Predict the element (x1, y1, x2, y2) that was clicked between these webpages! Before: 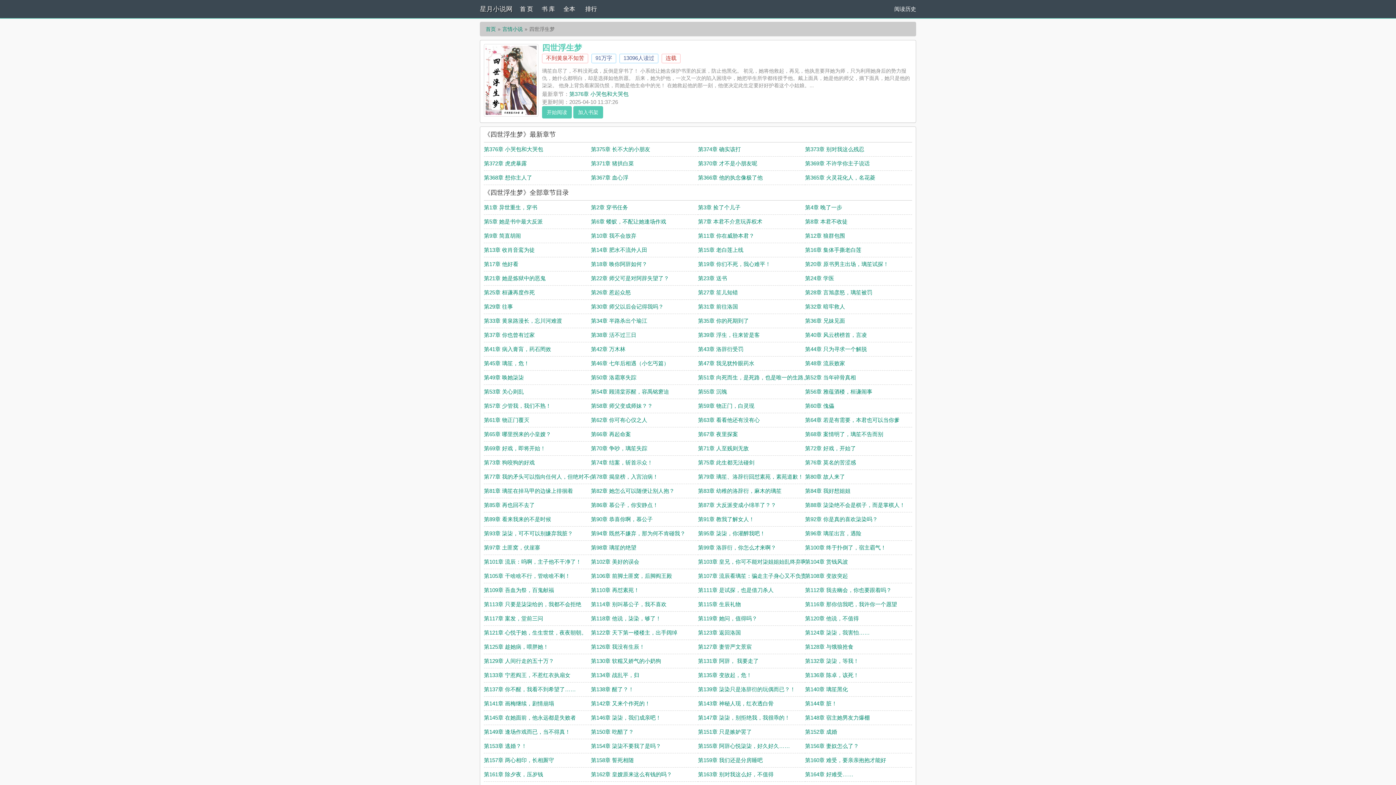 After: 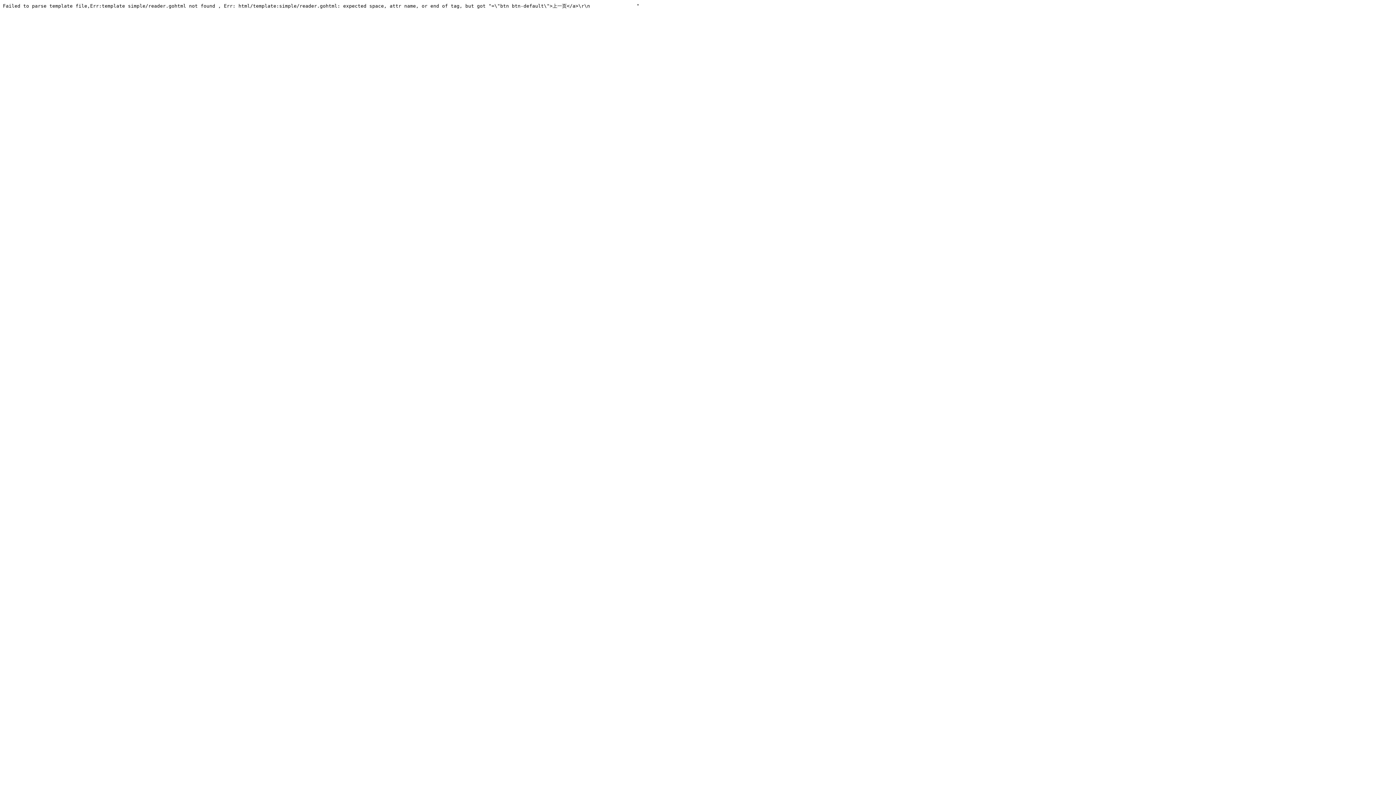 Action: bbox: (698, 204, 740, 210) label: 第3章 捡了个儿子